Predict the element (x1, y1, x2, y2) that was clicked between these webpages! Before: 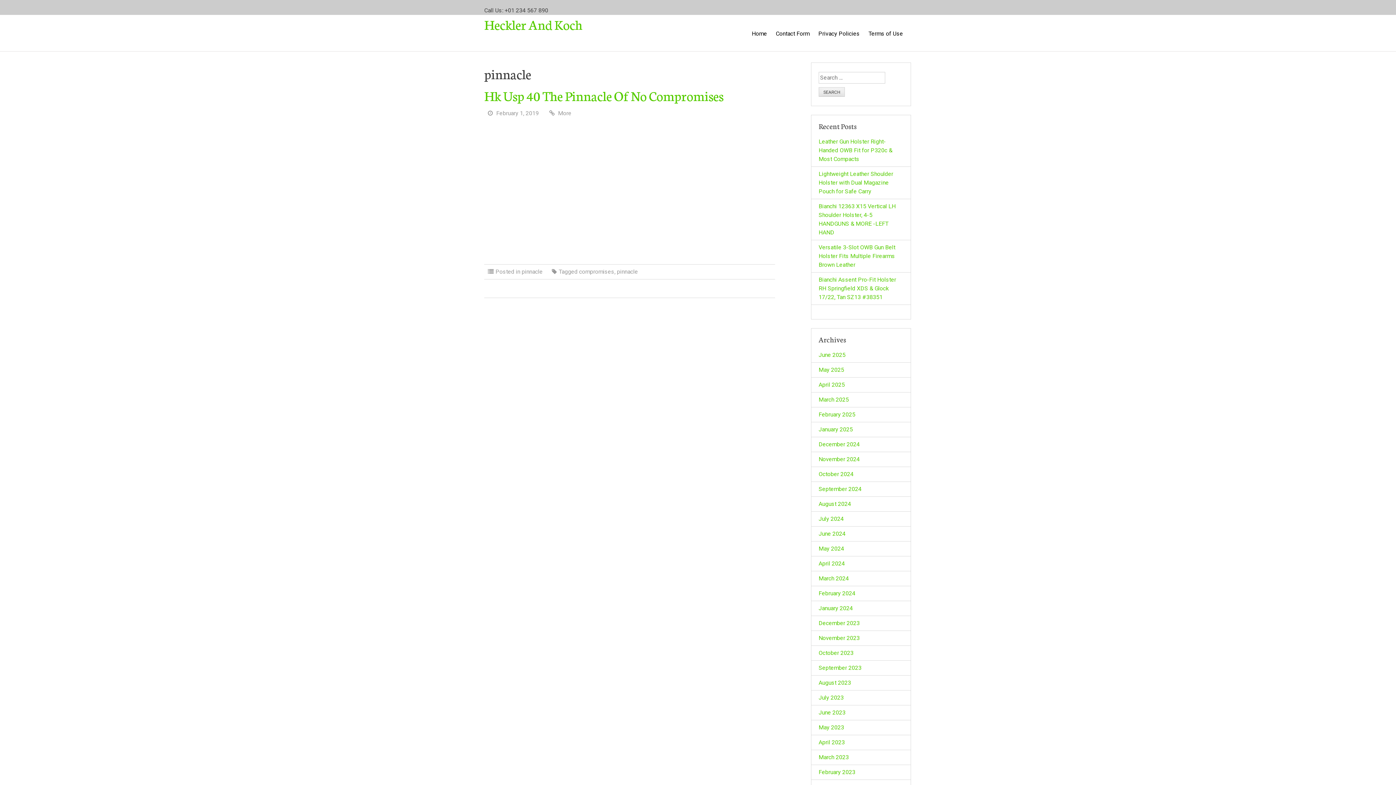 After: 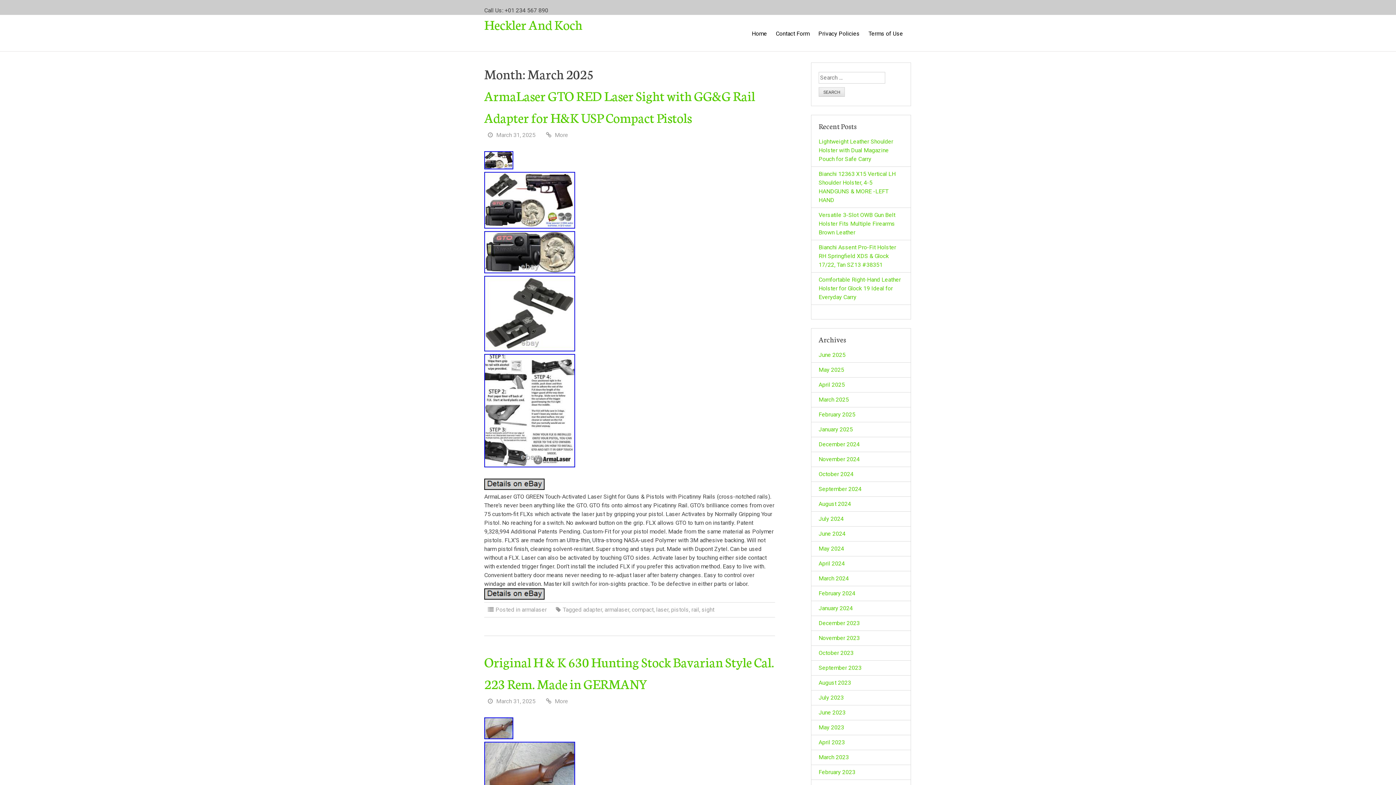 Action: label: March 2025 bbox: (818, 396, 849, 403)